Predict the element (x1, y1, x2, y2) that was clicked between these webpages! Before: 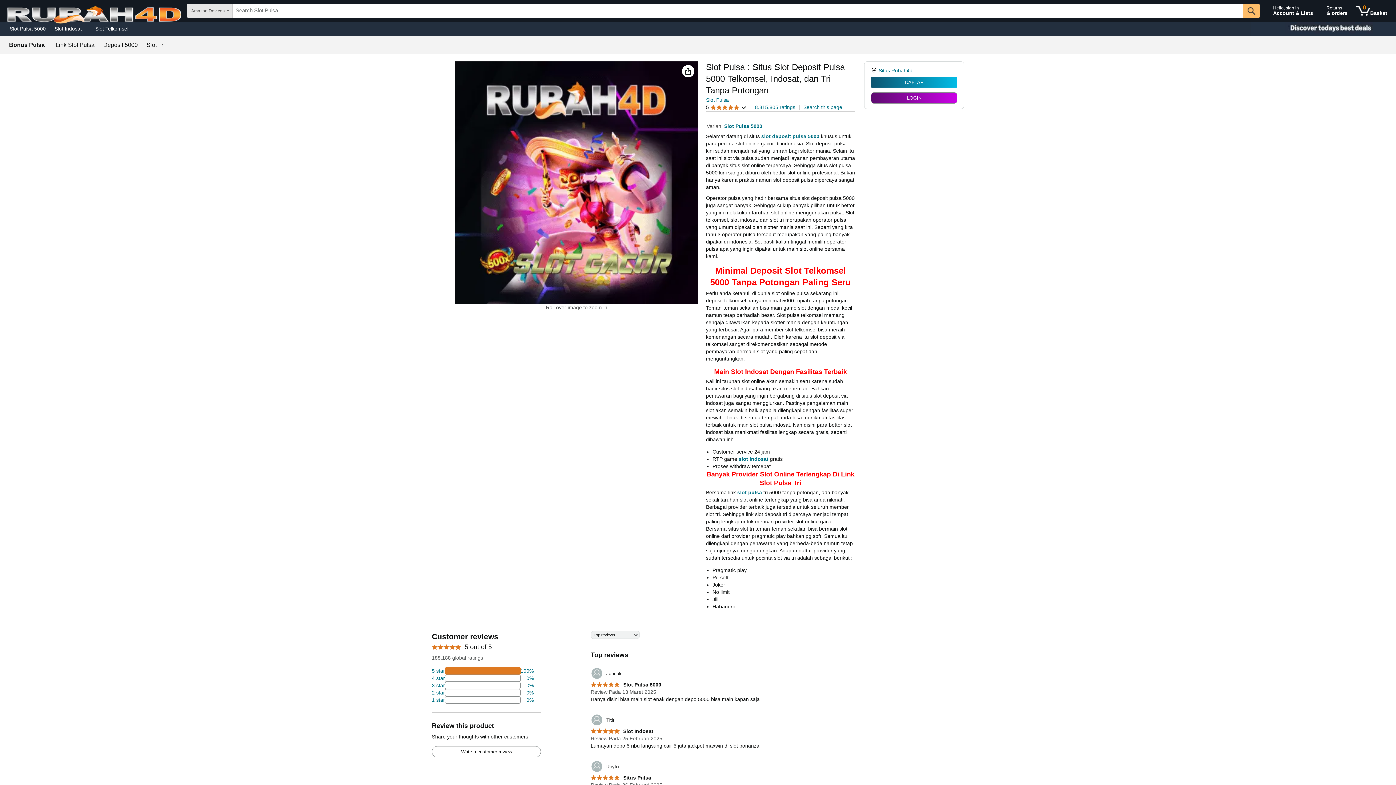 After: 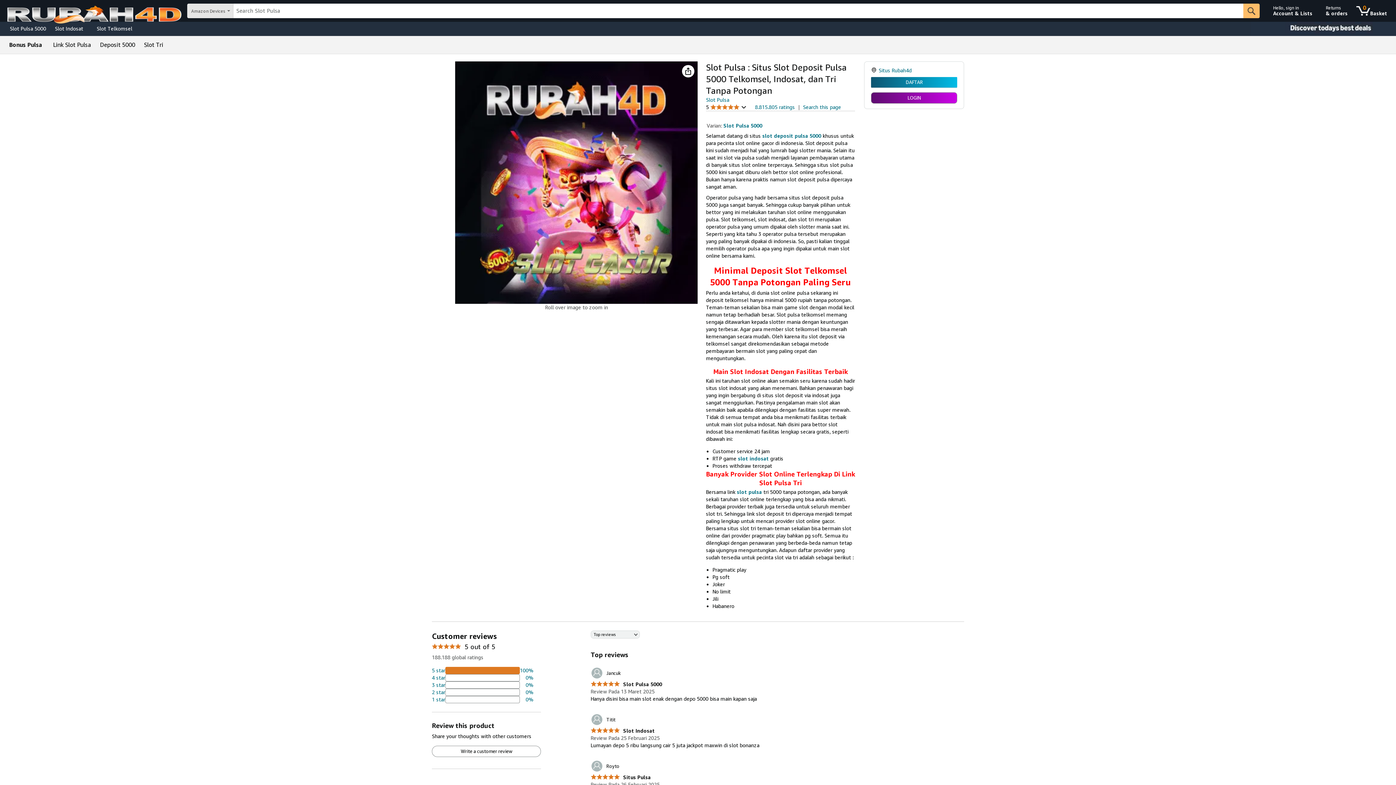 Action: label: 2 percent of reviews have 1 stars bbox: (432, 696, 533, 704)